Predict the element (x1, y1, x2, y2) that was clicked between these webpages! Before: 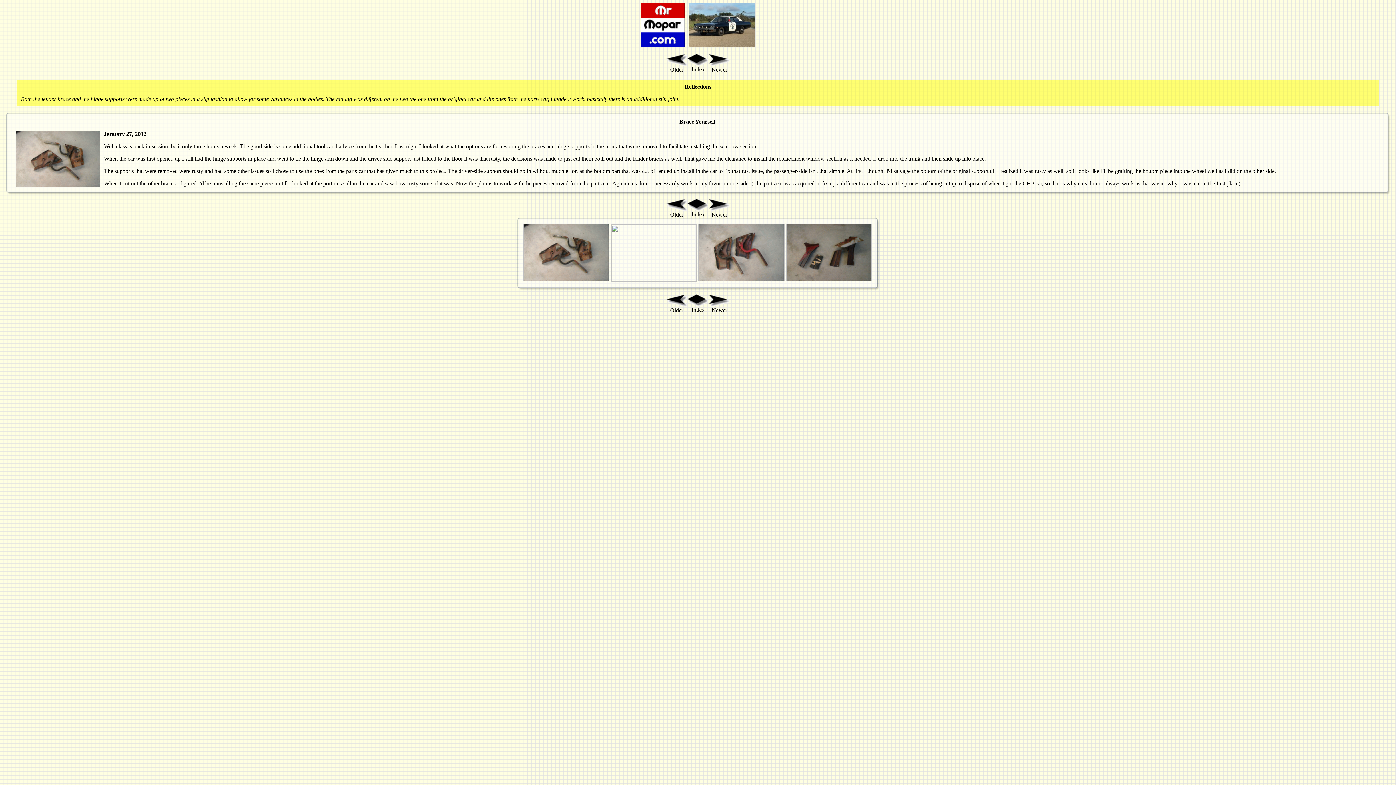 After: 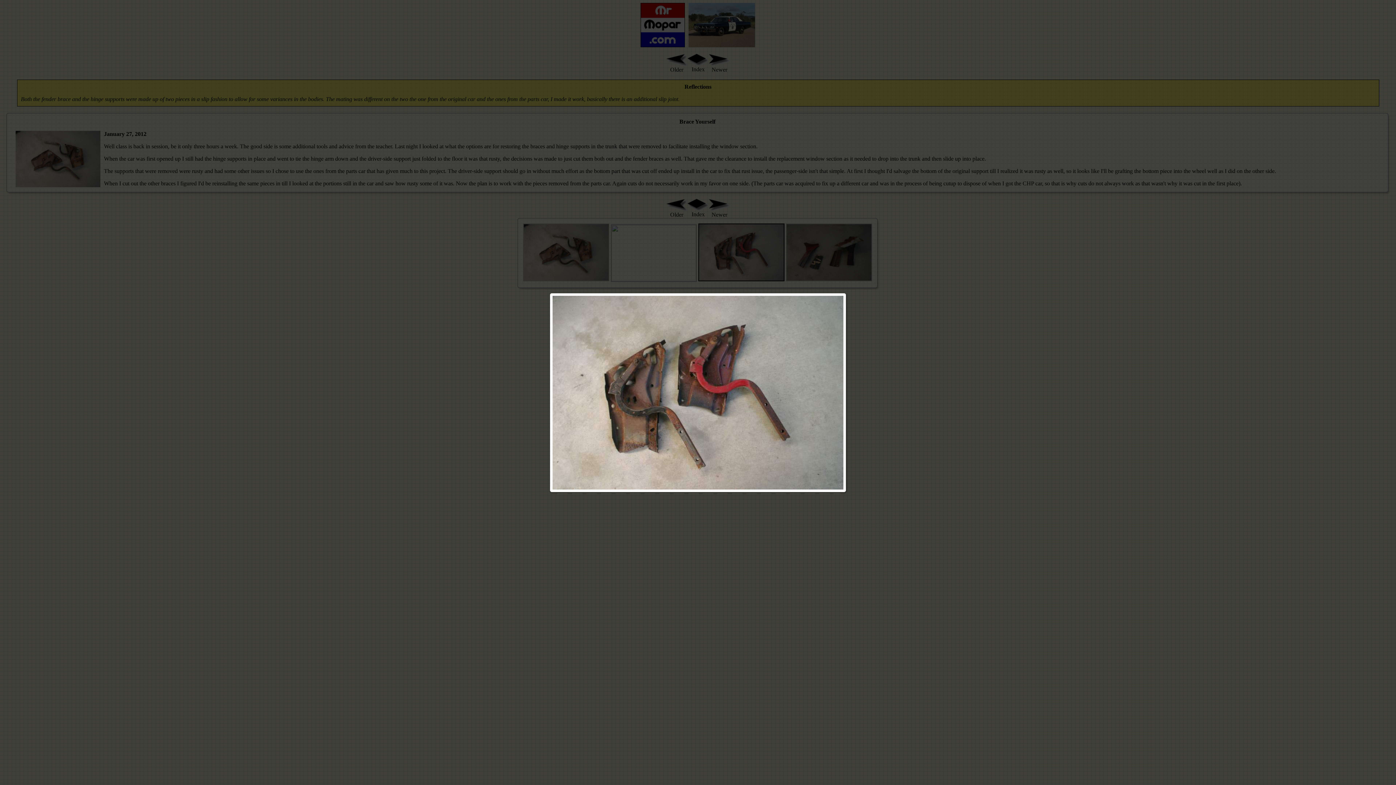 Action: bbox: (698, 276, 784, 282)